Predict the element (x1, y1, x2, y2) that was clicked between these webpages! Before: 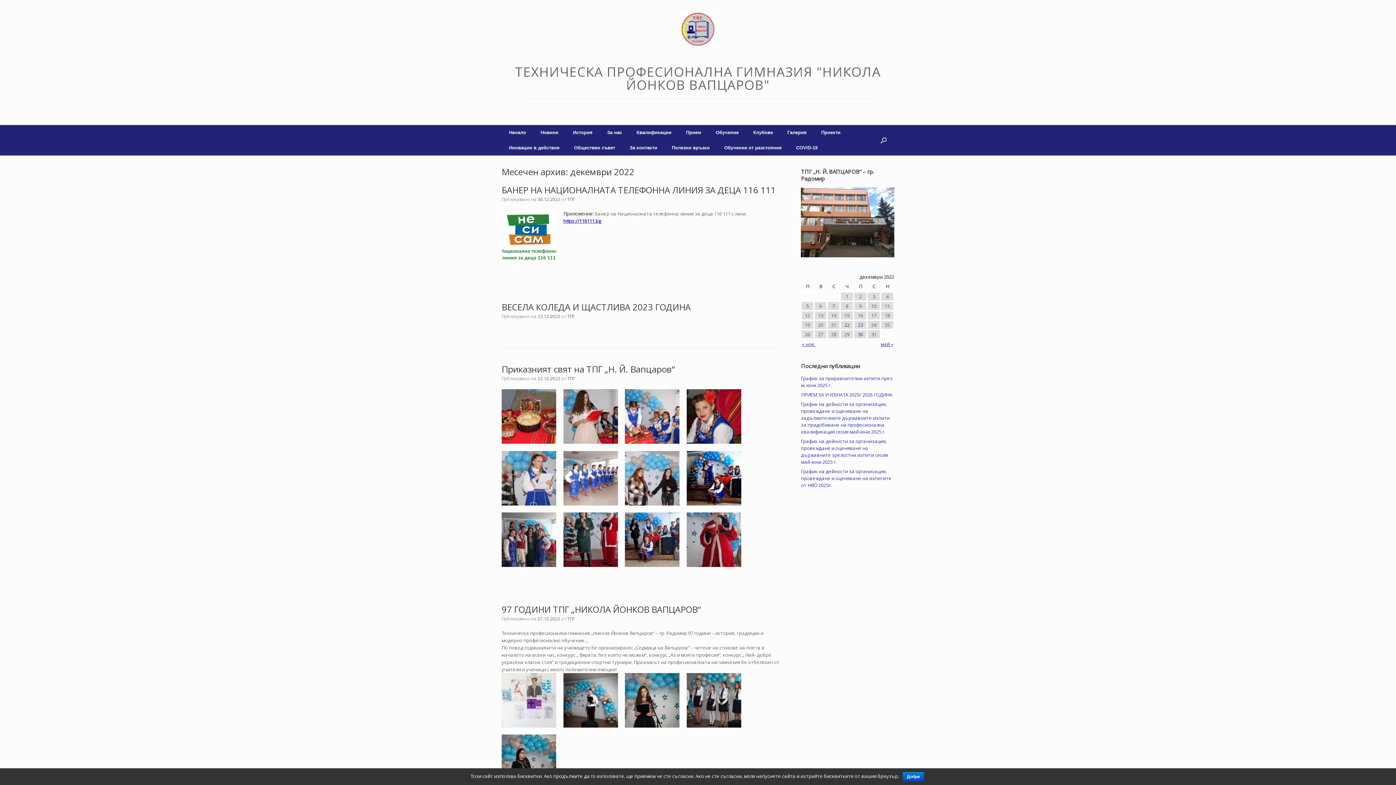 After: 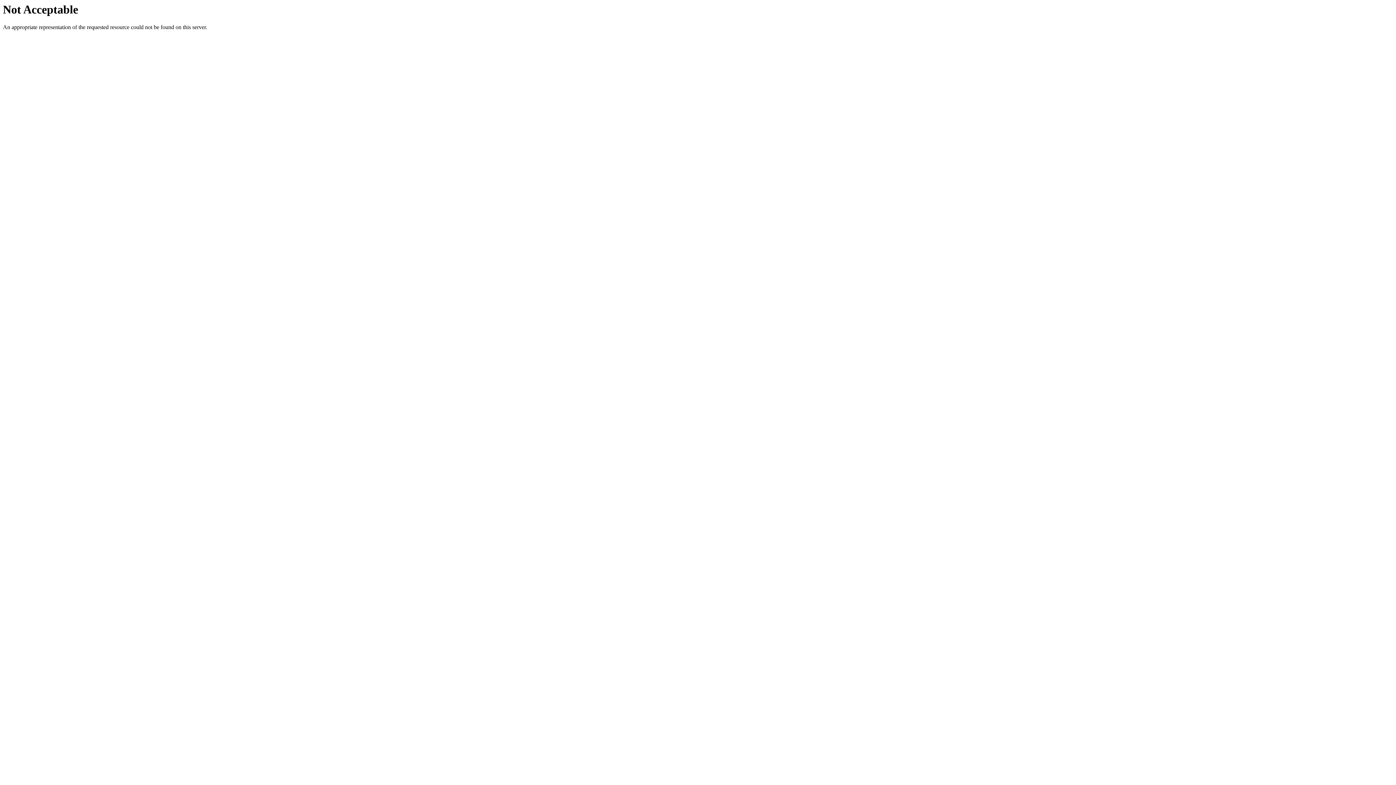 Action: bbox: (563, 217, 601, 224) label: https://116111.bg